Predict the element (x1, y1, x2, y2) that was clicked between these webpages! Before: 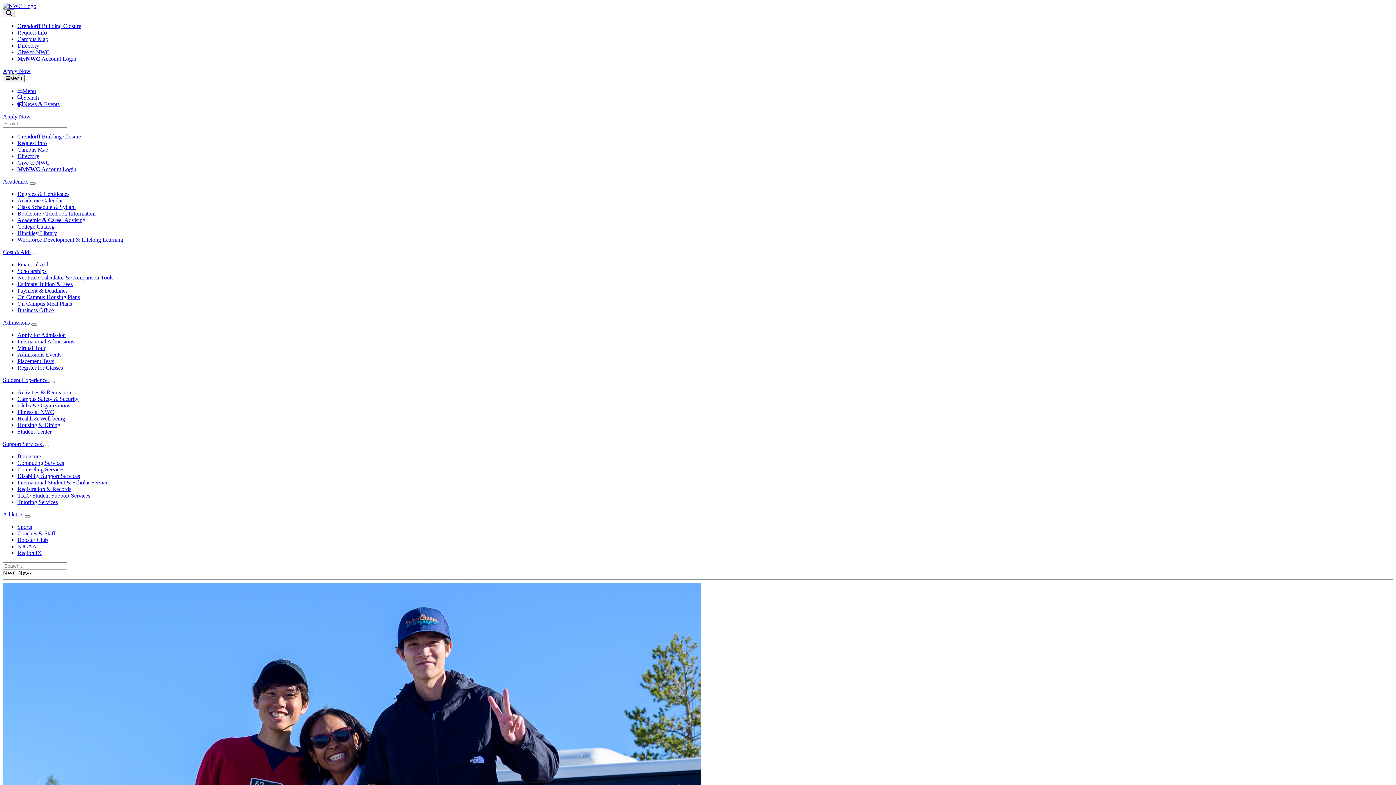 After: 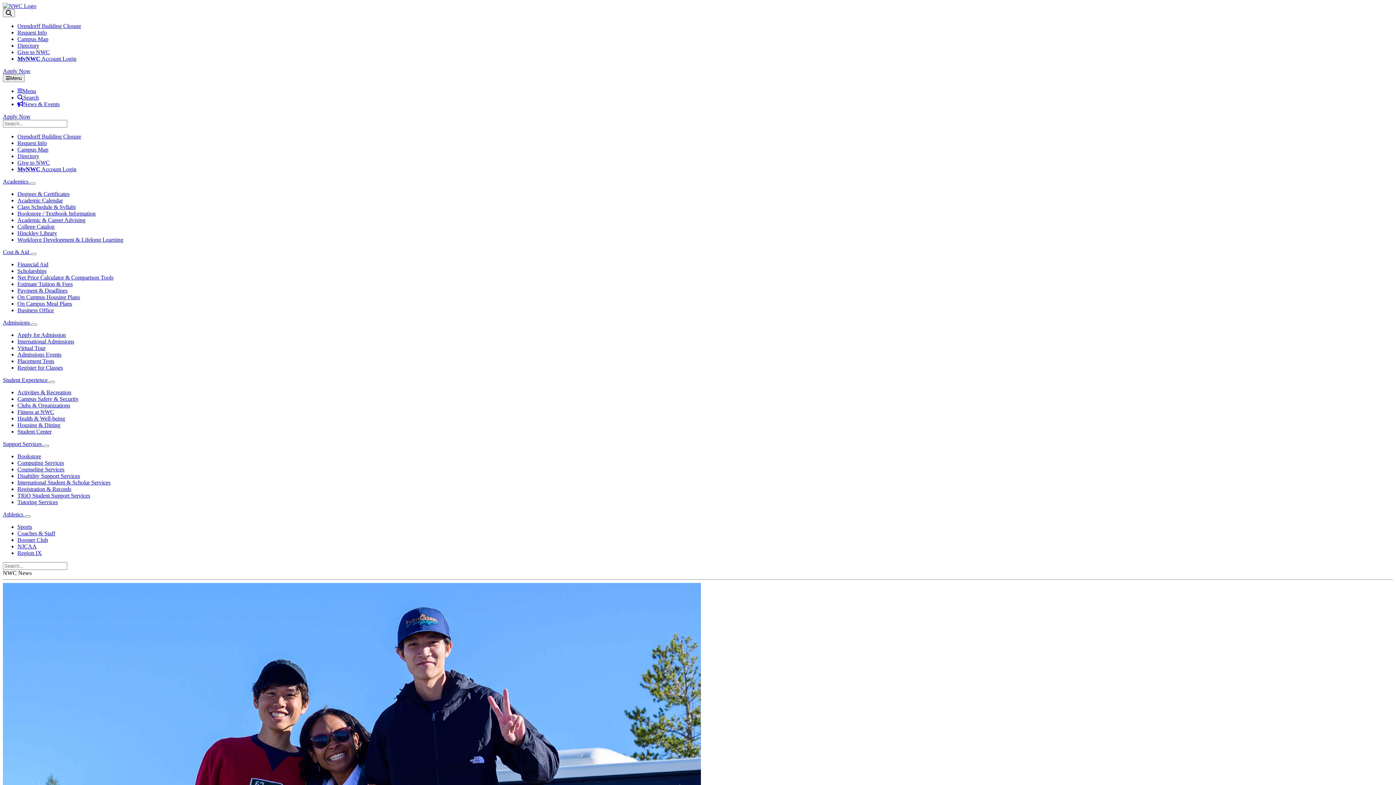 Action: label: Academic & Career Advising bbox: (17, 217, 85, 223)